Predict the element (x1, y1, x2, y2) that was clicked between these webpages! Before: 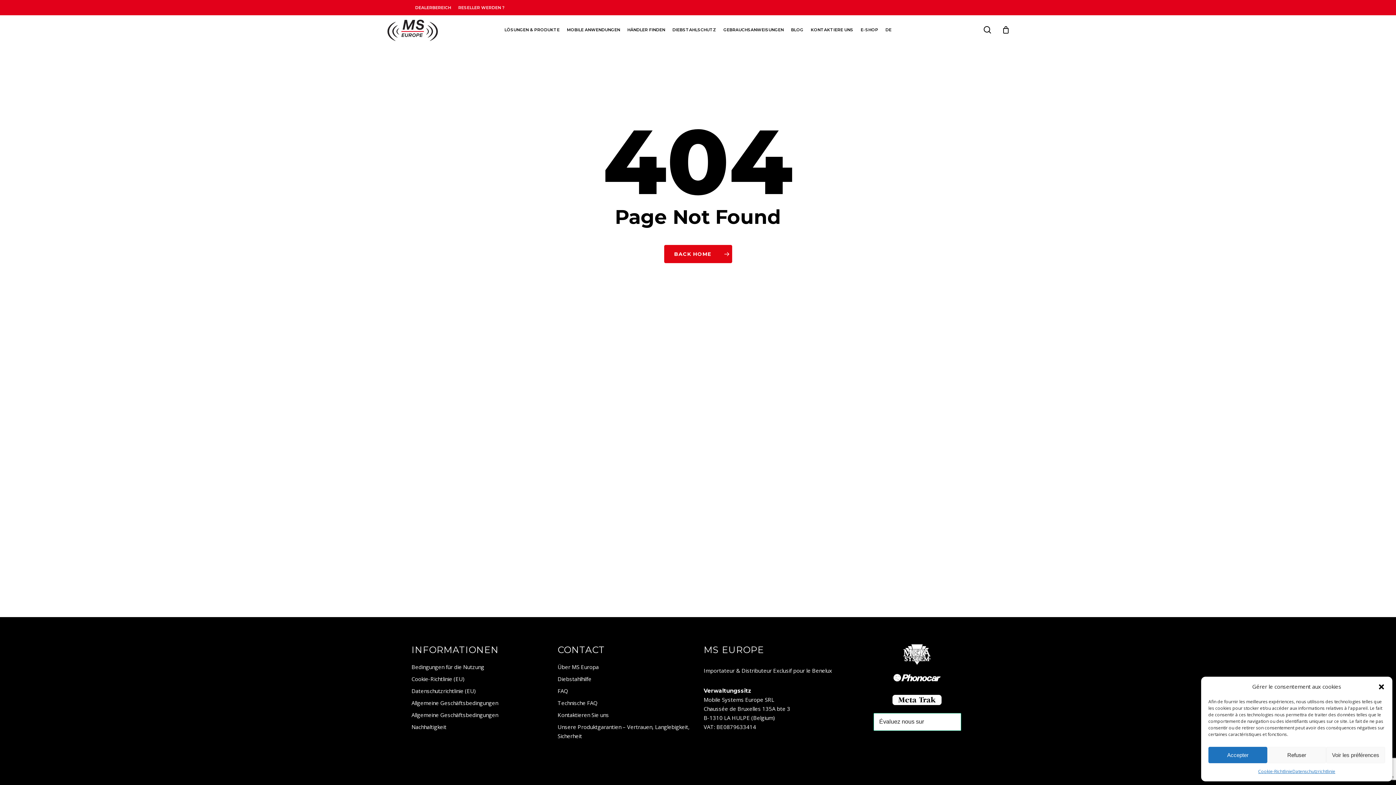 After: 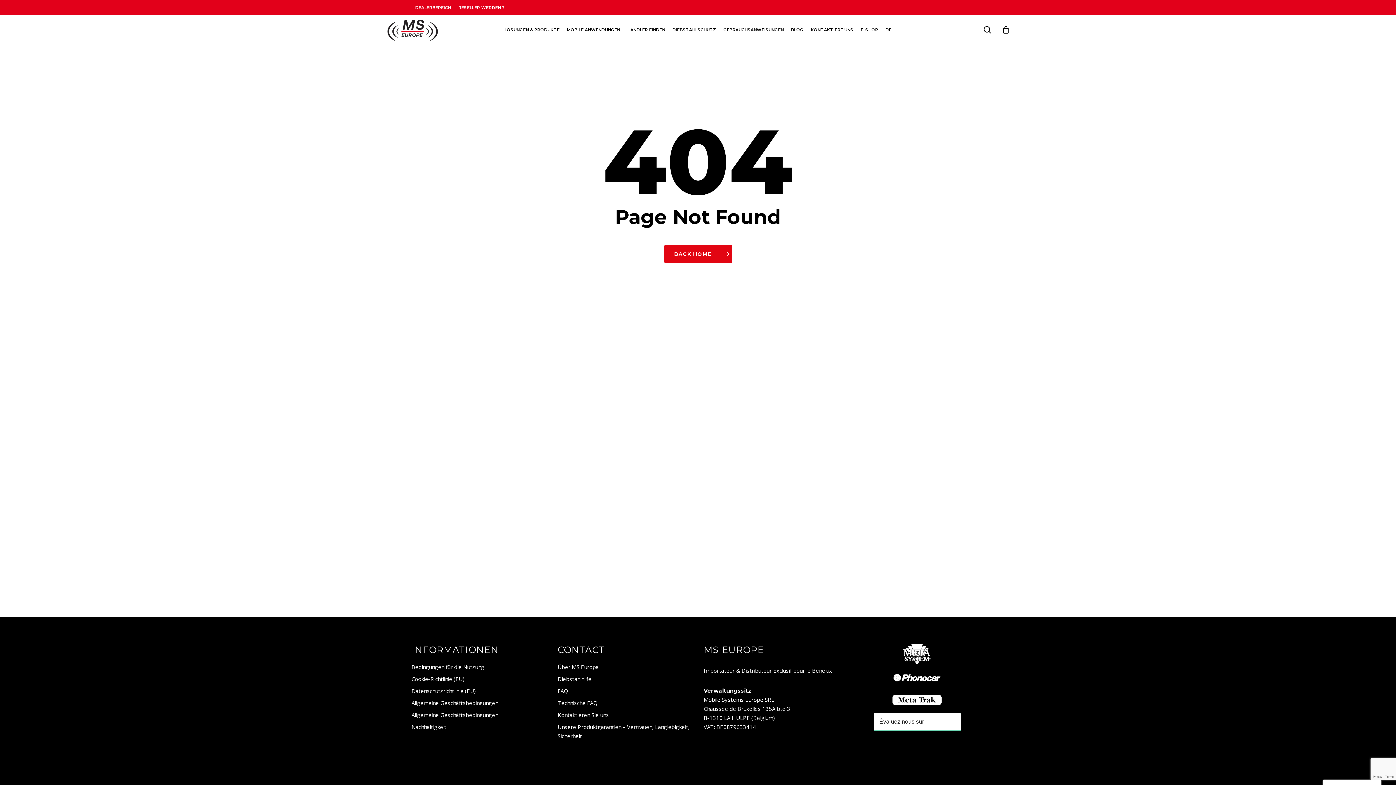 Action: bbox: (1267, 747, 1326, 763) label: Refuser